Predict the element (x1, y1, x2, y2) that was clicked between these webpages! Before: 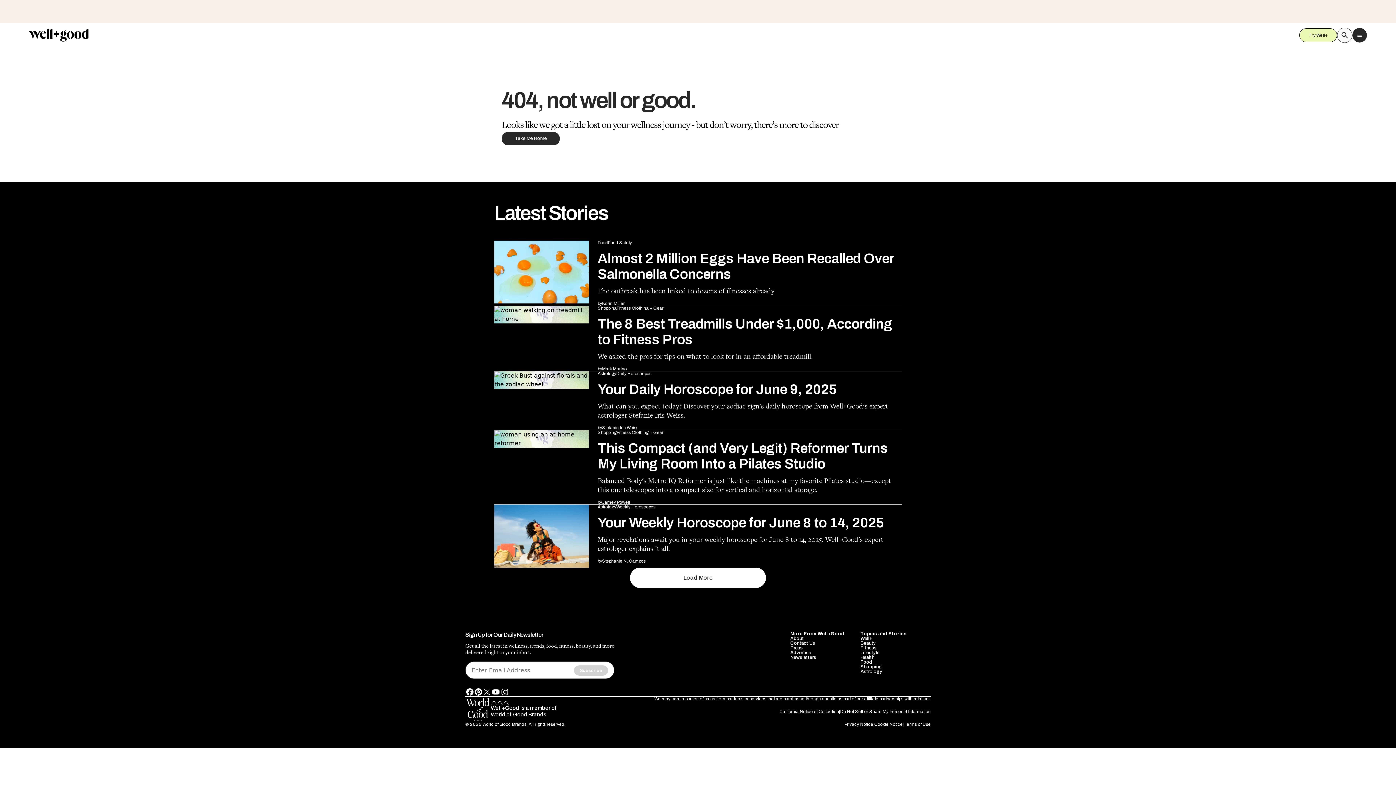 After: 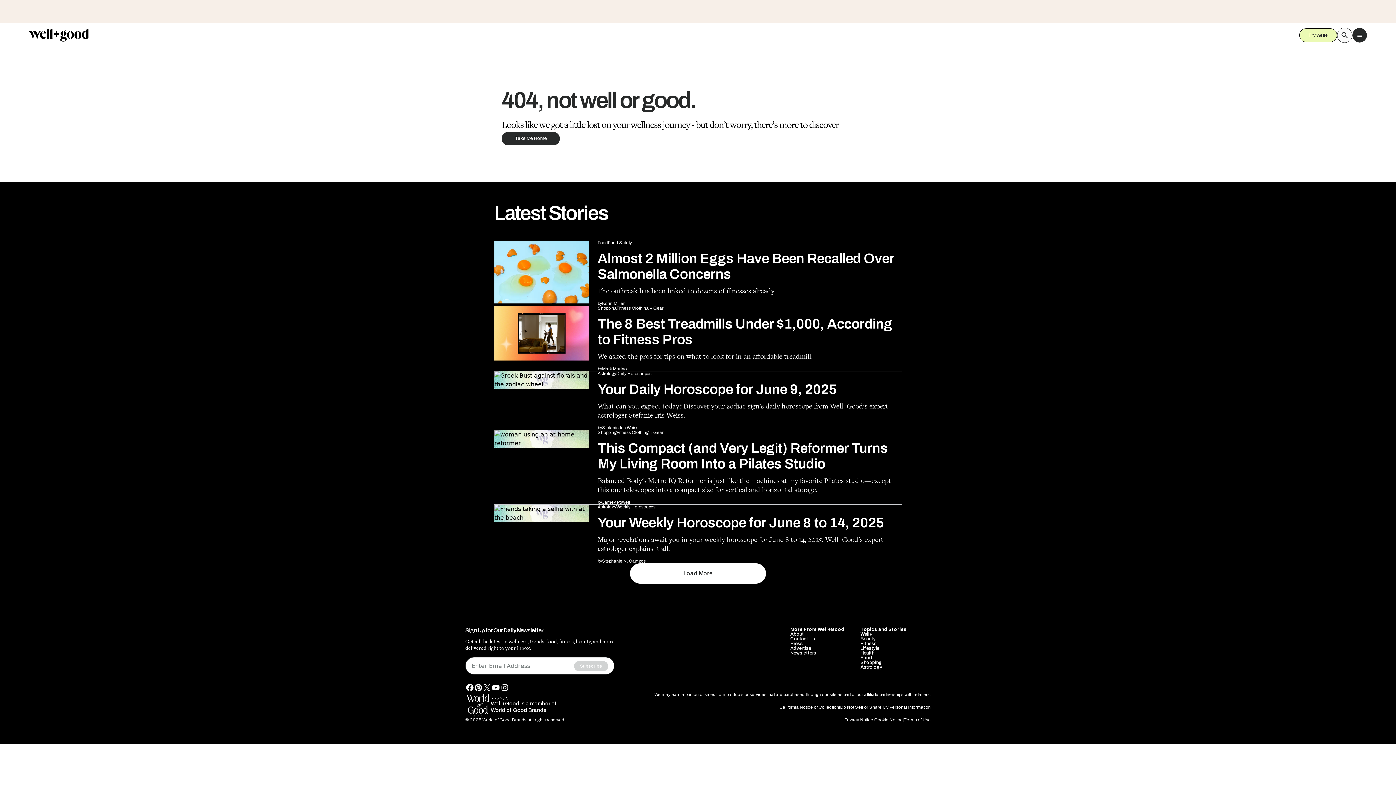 Action: bbox: (860, 660, 872, 665) label: Food